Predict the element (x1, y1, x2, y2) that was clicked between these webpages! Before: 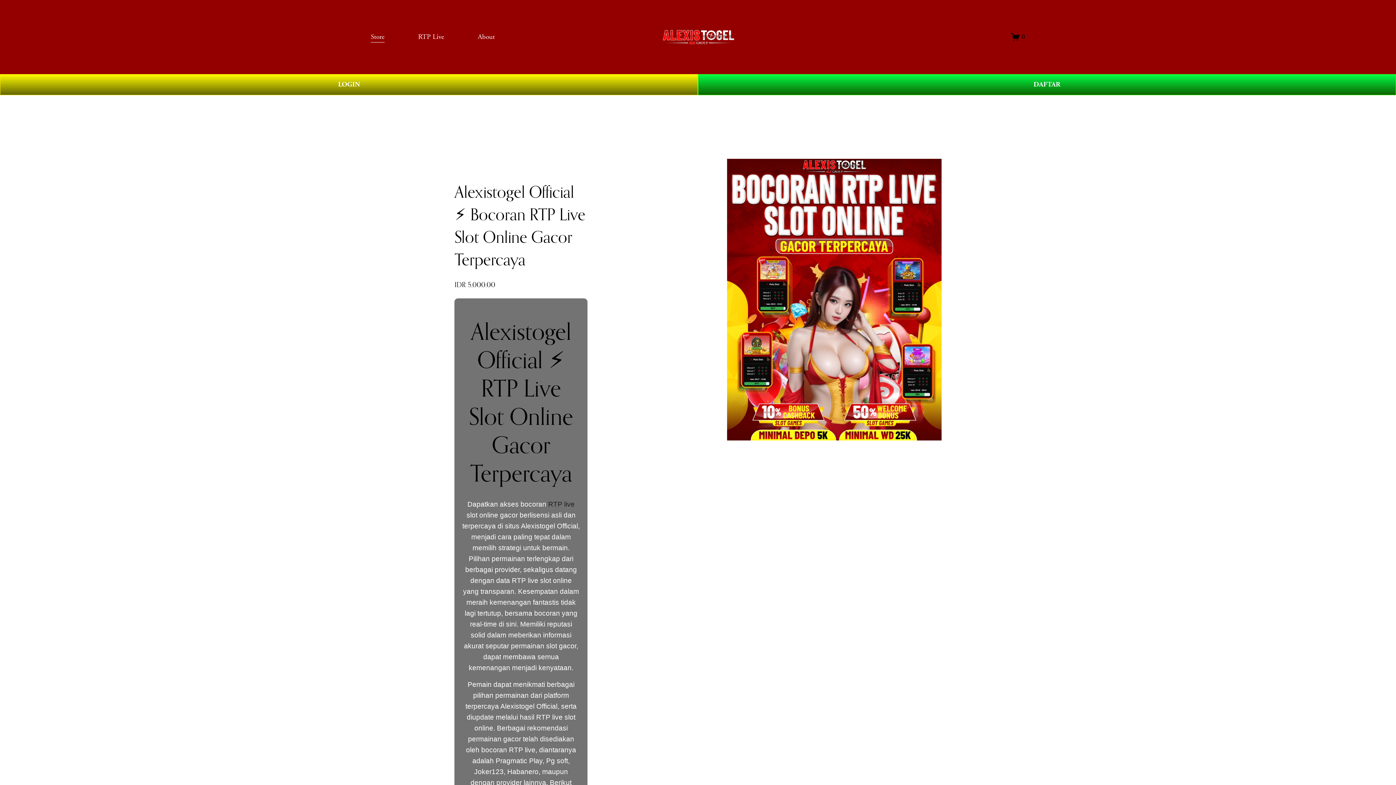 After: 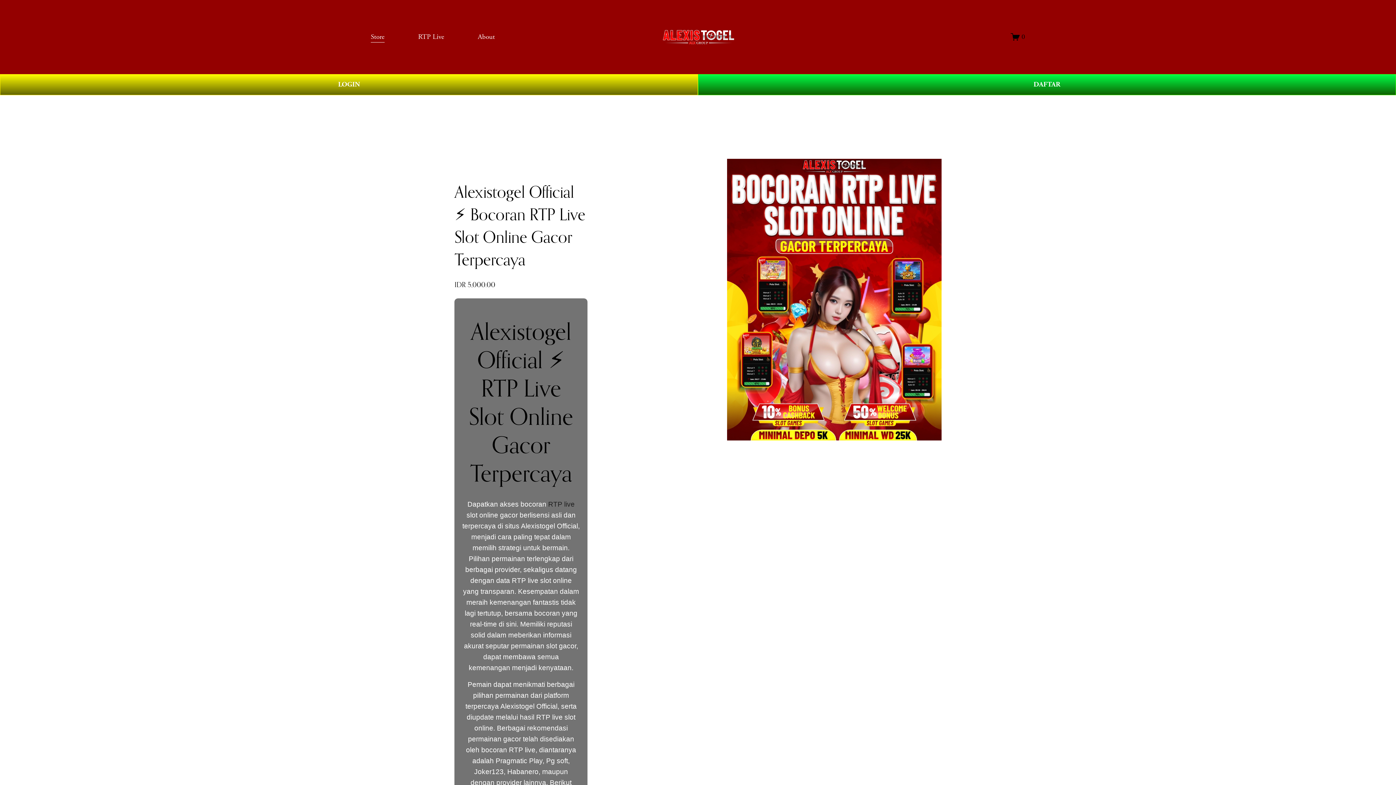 Action: bbox: (370, 30, 384, 43) label: Store